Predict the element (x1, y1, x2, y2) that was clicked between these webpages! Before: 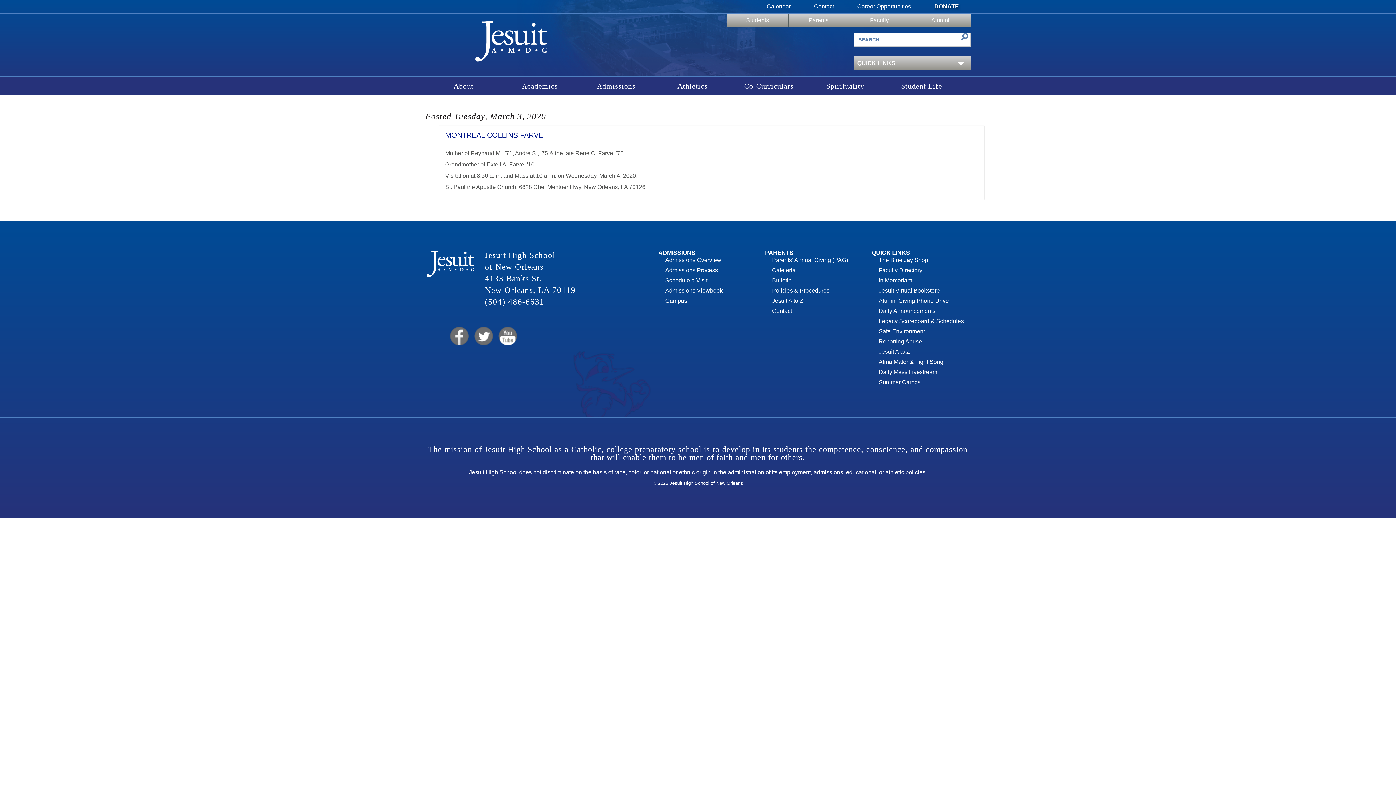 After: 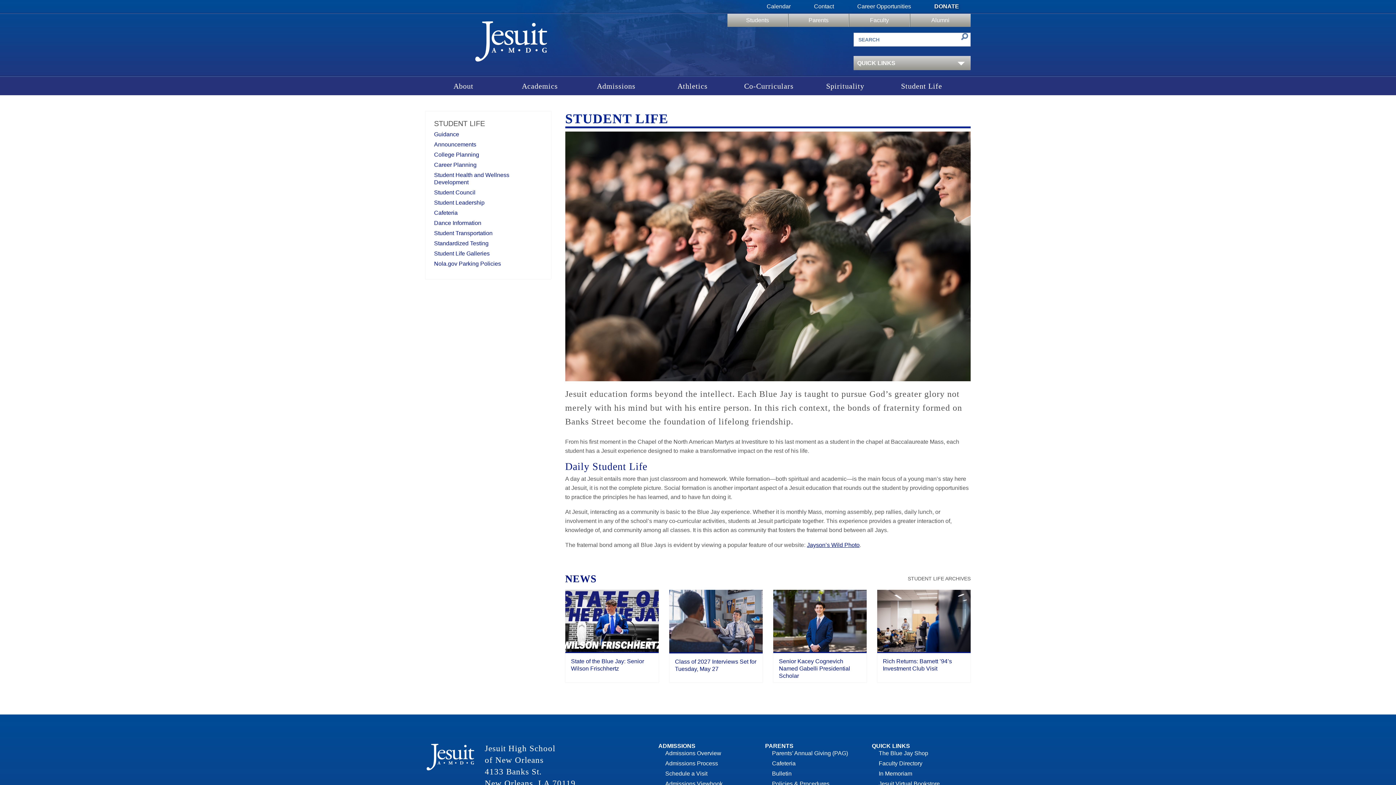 Action: bbox: (883, 76, 960, 95) label: Student Life